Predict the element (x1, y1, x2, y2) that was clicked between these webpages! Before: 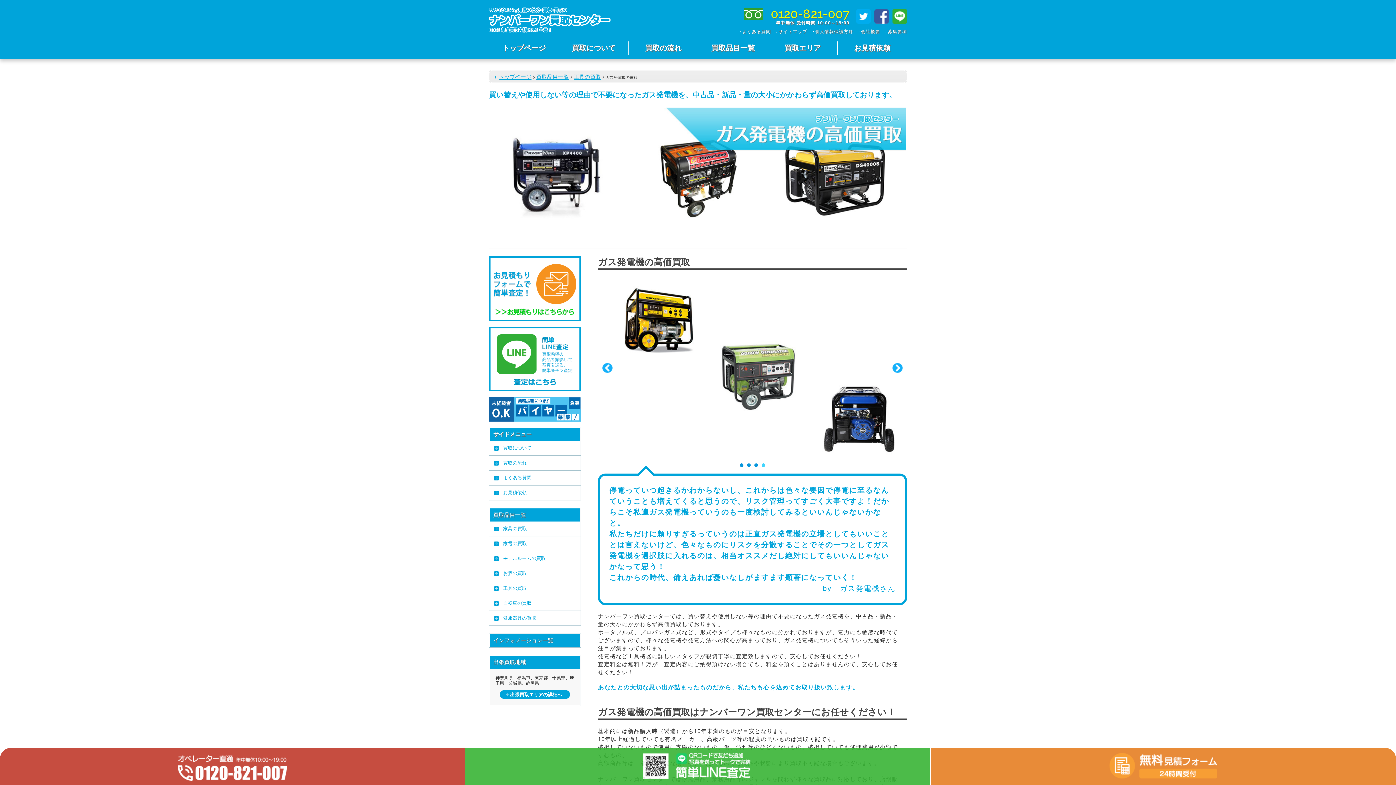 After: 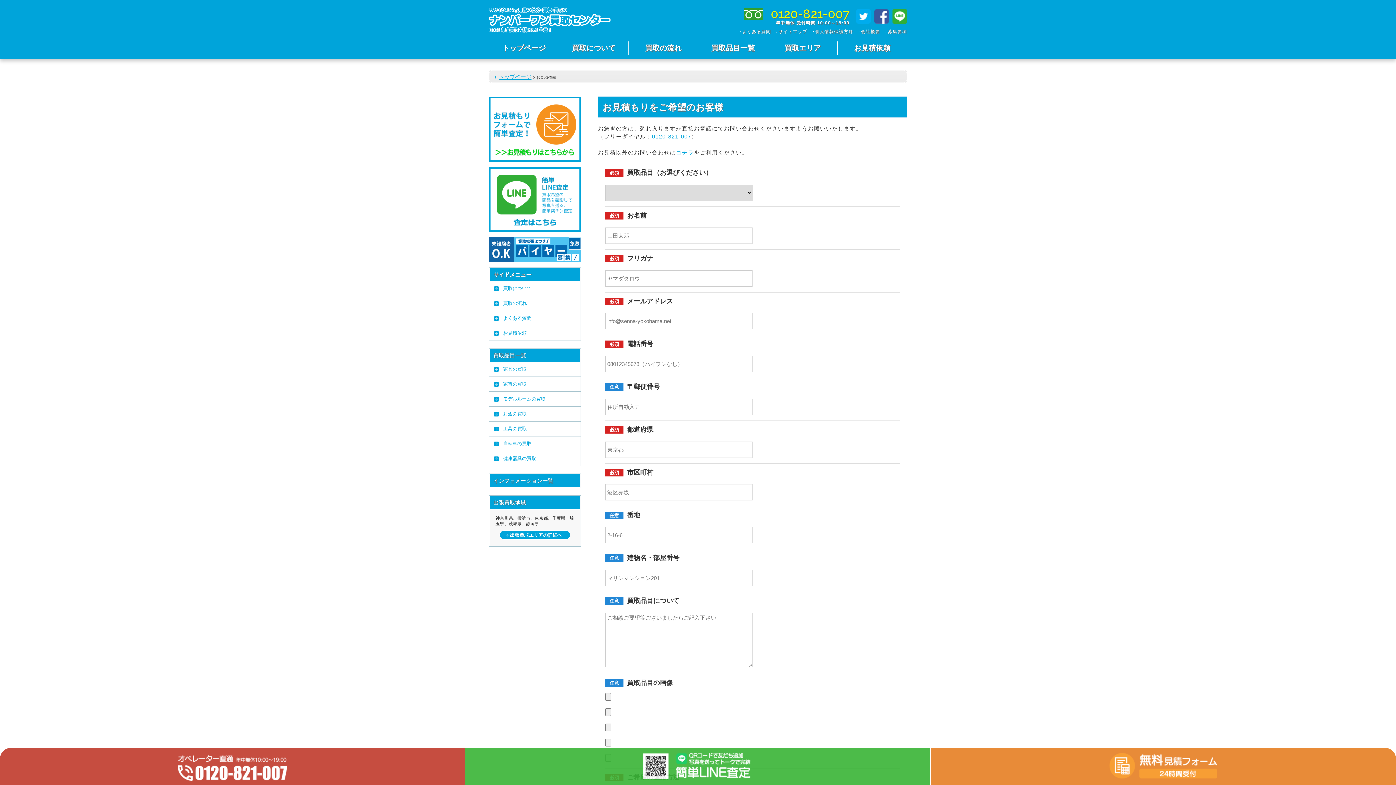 Action: bbox: (489, 486, 580, 499) label: お見積依頼